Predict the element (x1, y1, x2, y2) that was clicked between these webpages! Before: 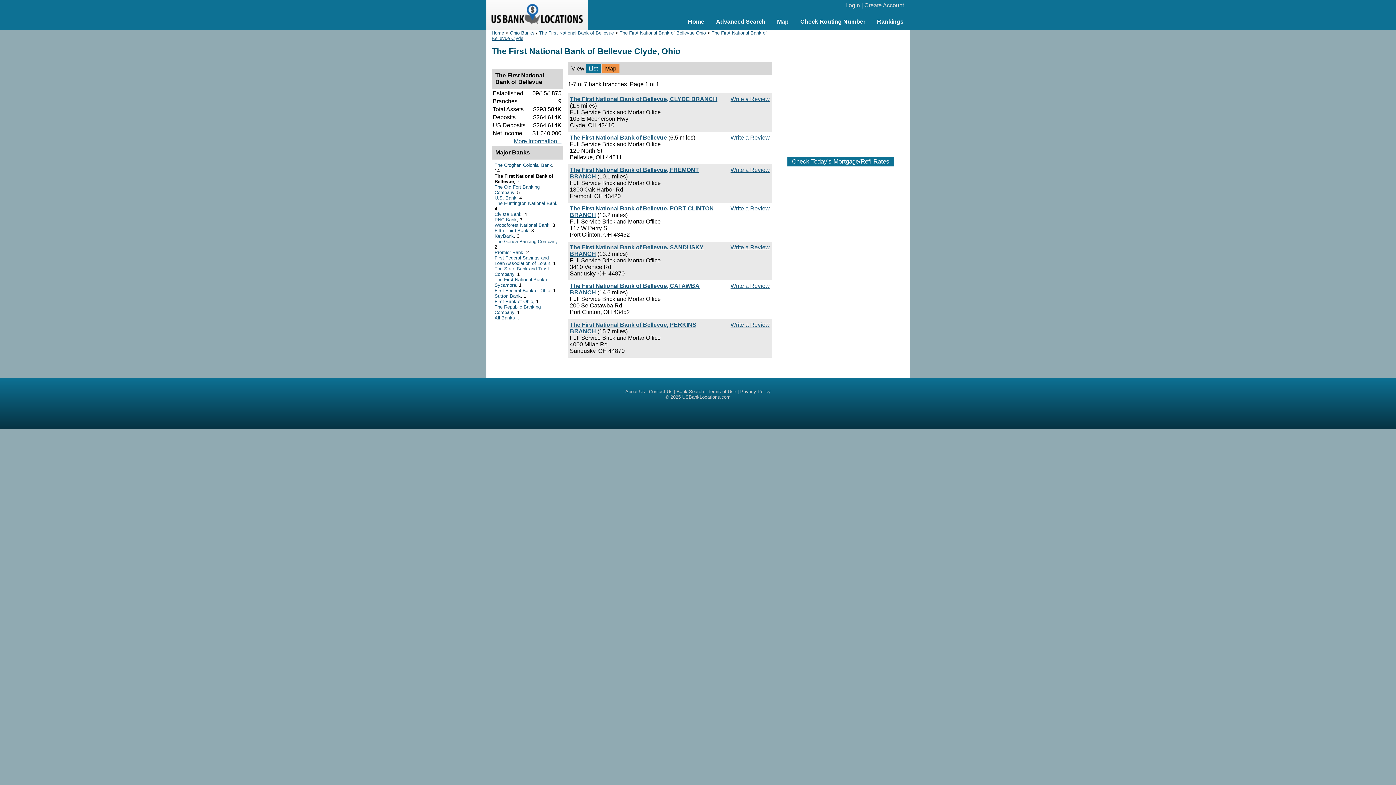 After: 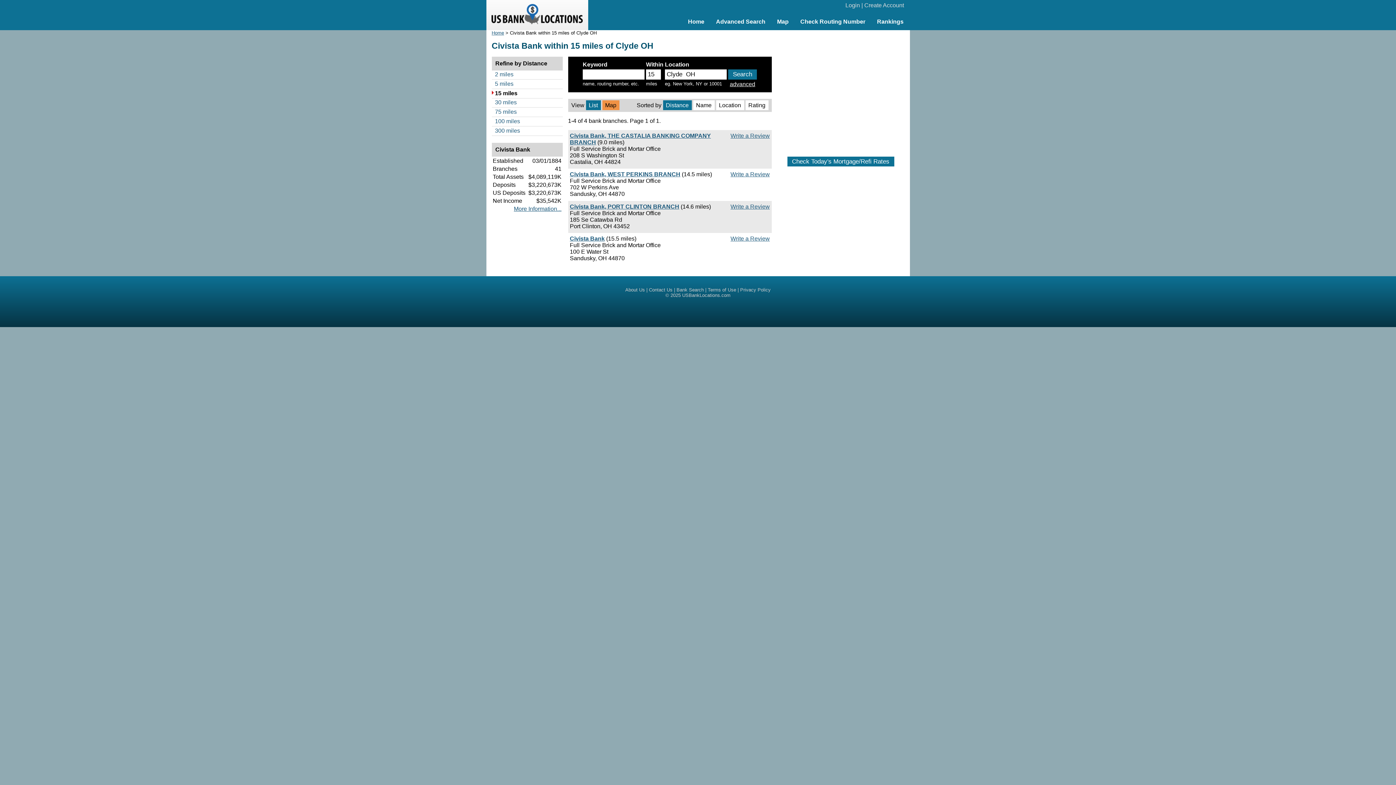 Action: label: Civista Bank bbox: (494, 211, 521, 217)